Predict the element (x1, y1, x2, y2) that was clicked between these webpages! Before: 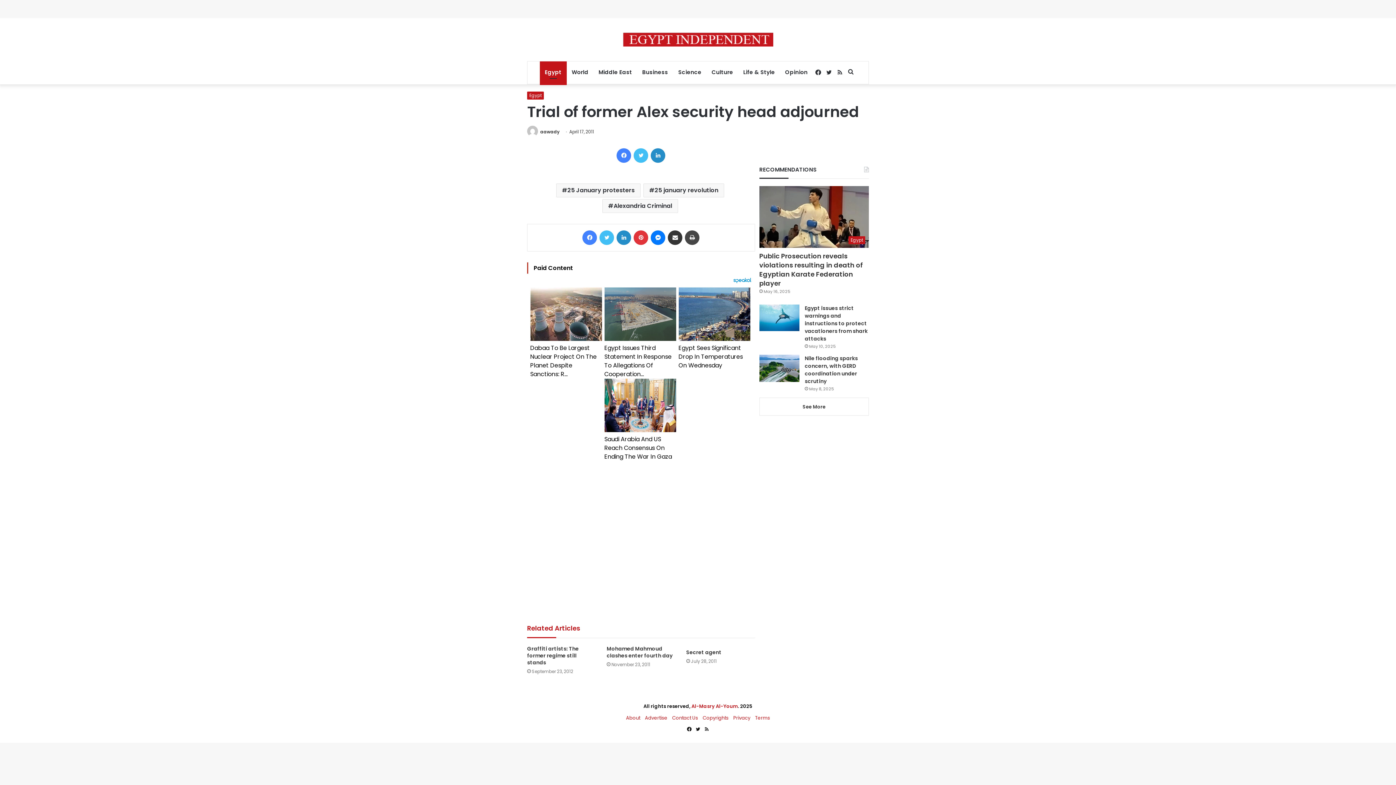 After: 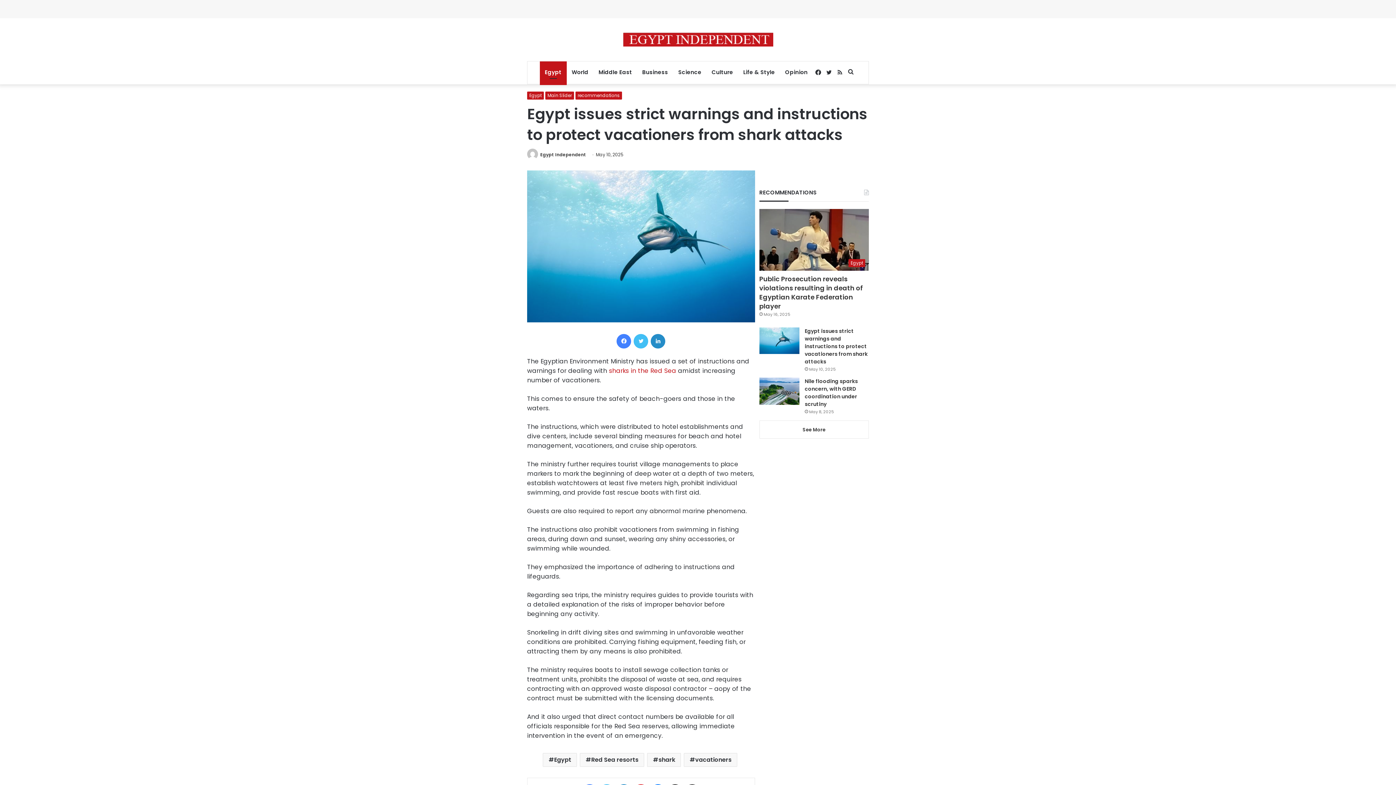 Action: label: Egypt issues strict warnings and instructions to protect vacationers from shark attacks bbox: (759, 304, 799, 331)